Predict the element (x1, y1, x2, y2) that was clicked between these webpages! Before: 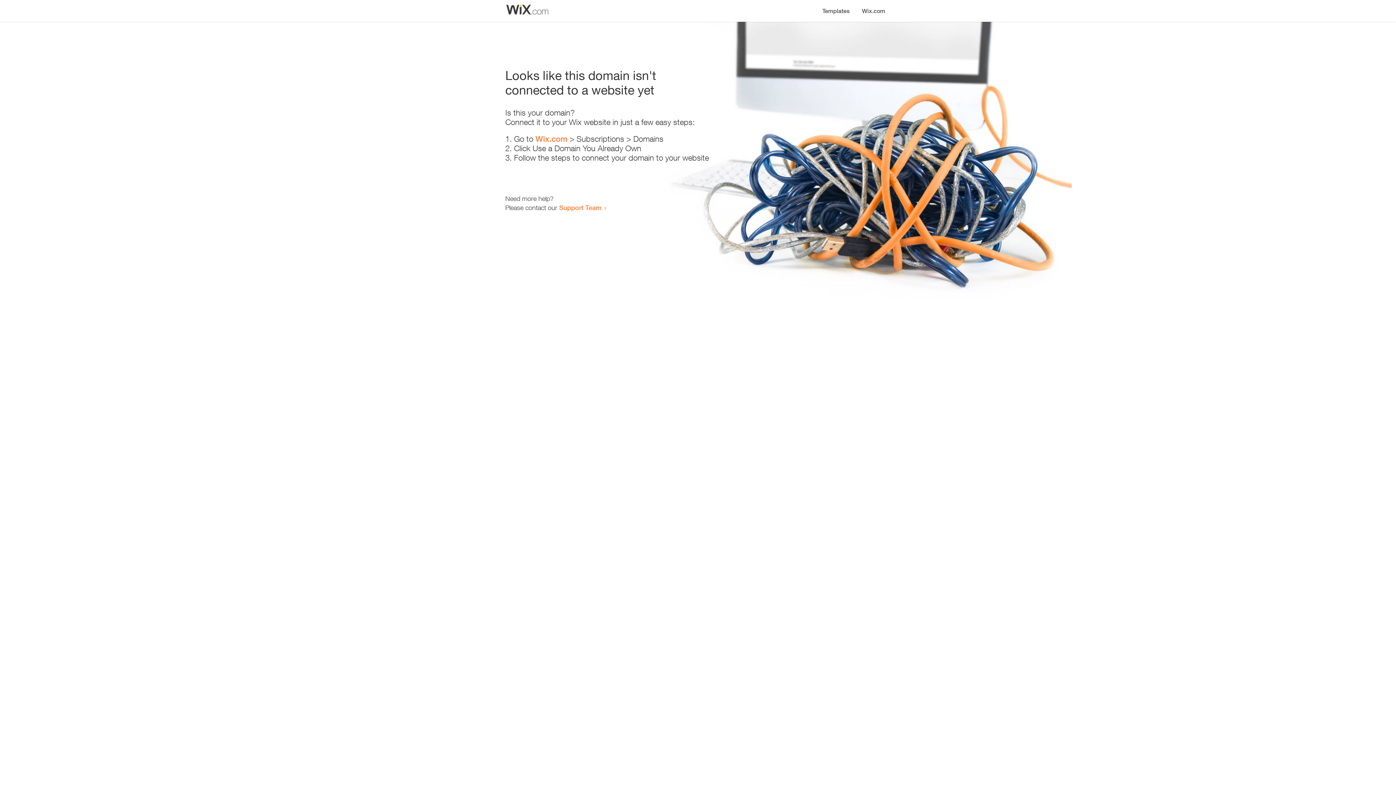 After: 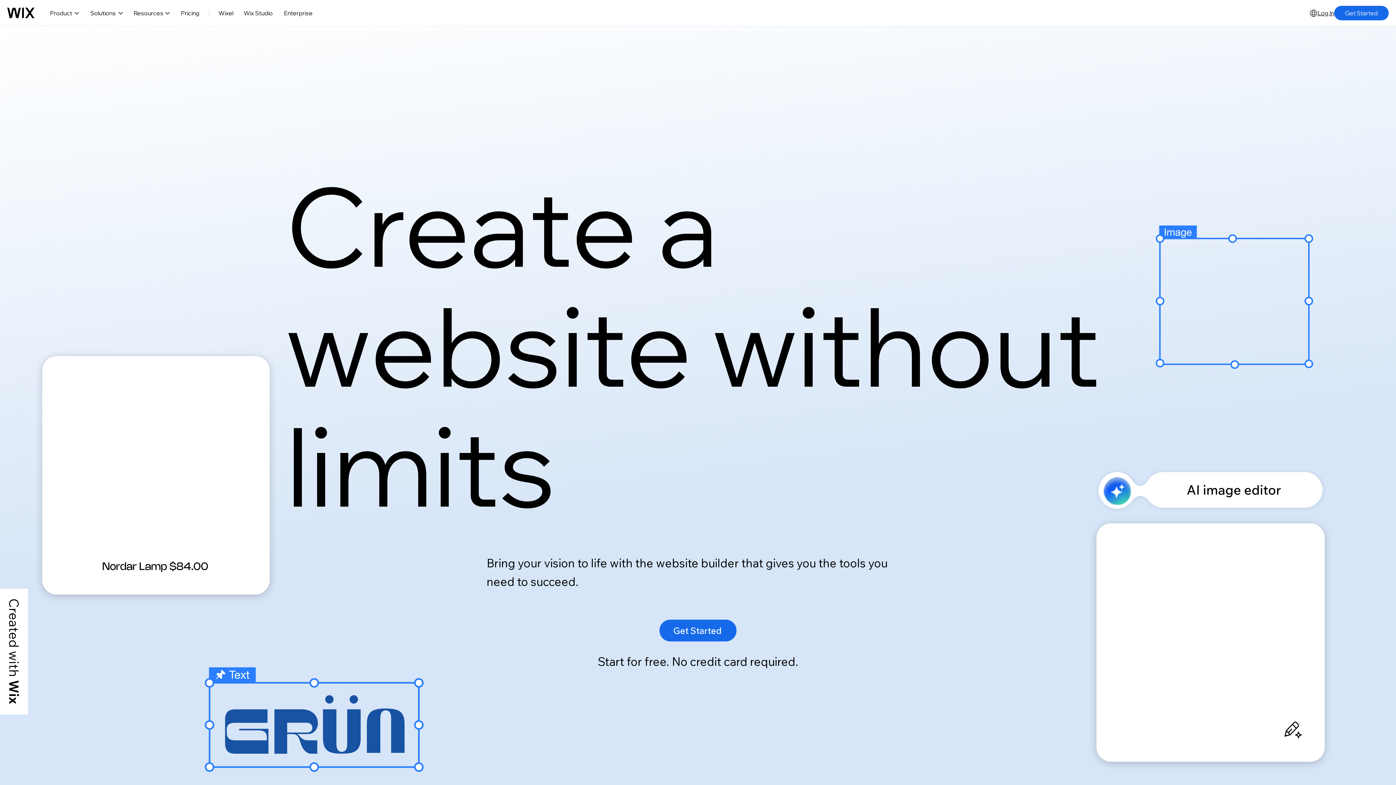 Action: bbox: (856, 0, 890, 14) label: Wix.com